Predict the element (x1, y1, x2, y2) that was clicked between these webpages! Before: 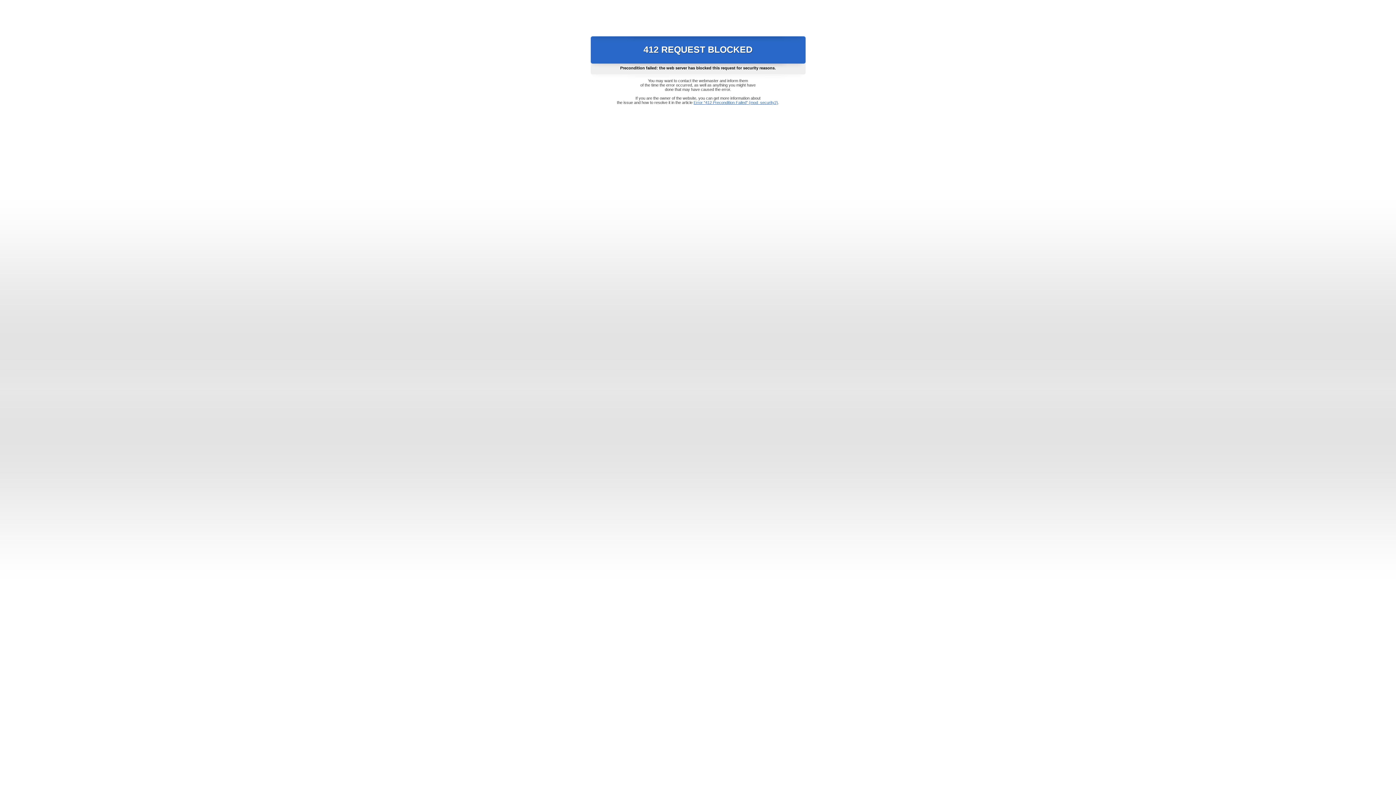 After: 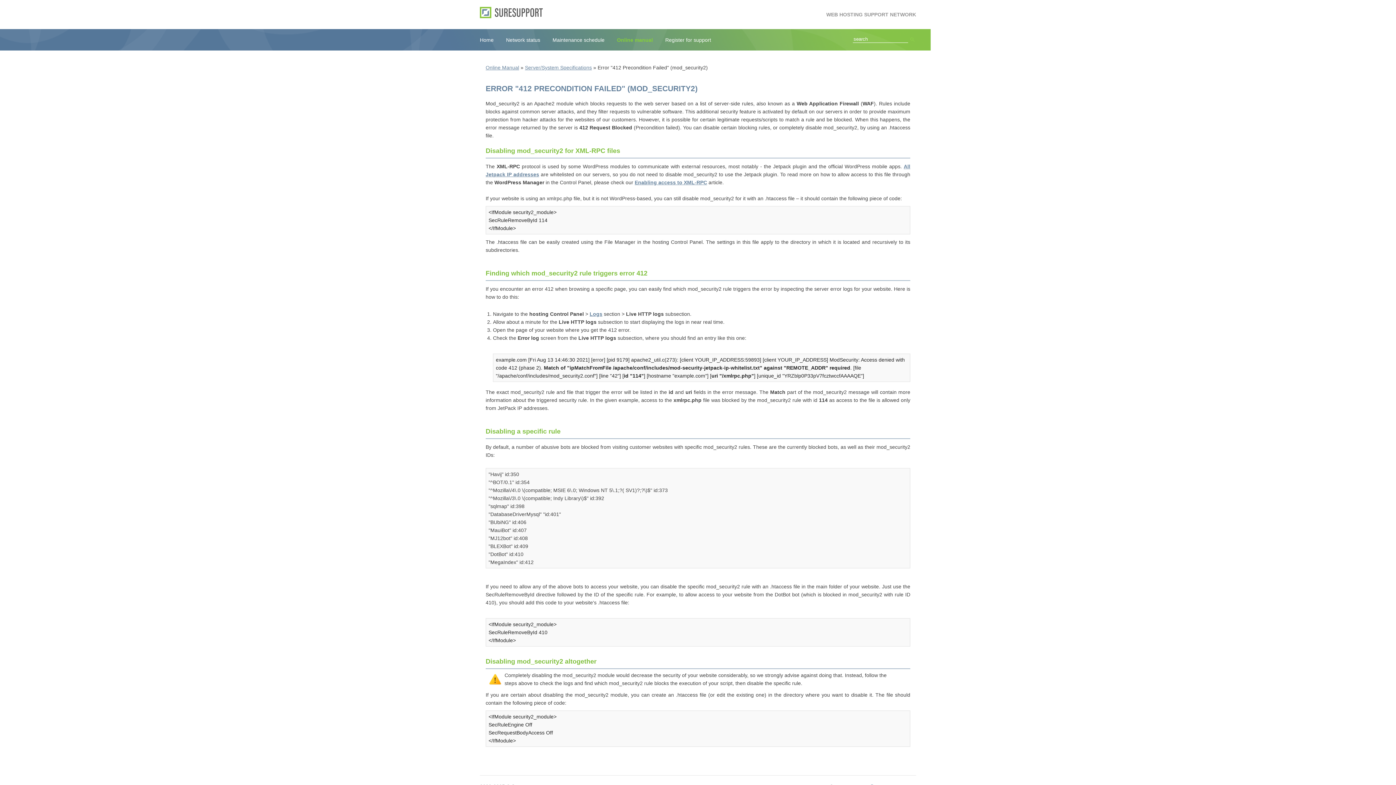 Action: bbox: (693, 100, 778, 104) label: Error "412 Precondition Failed" (mod_security2)